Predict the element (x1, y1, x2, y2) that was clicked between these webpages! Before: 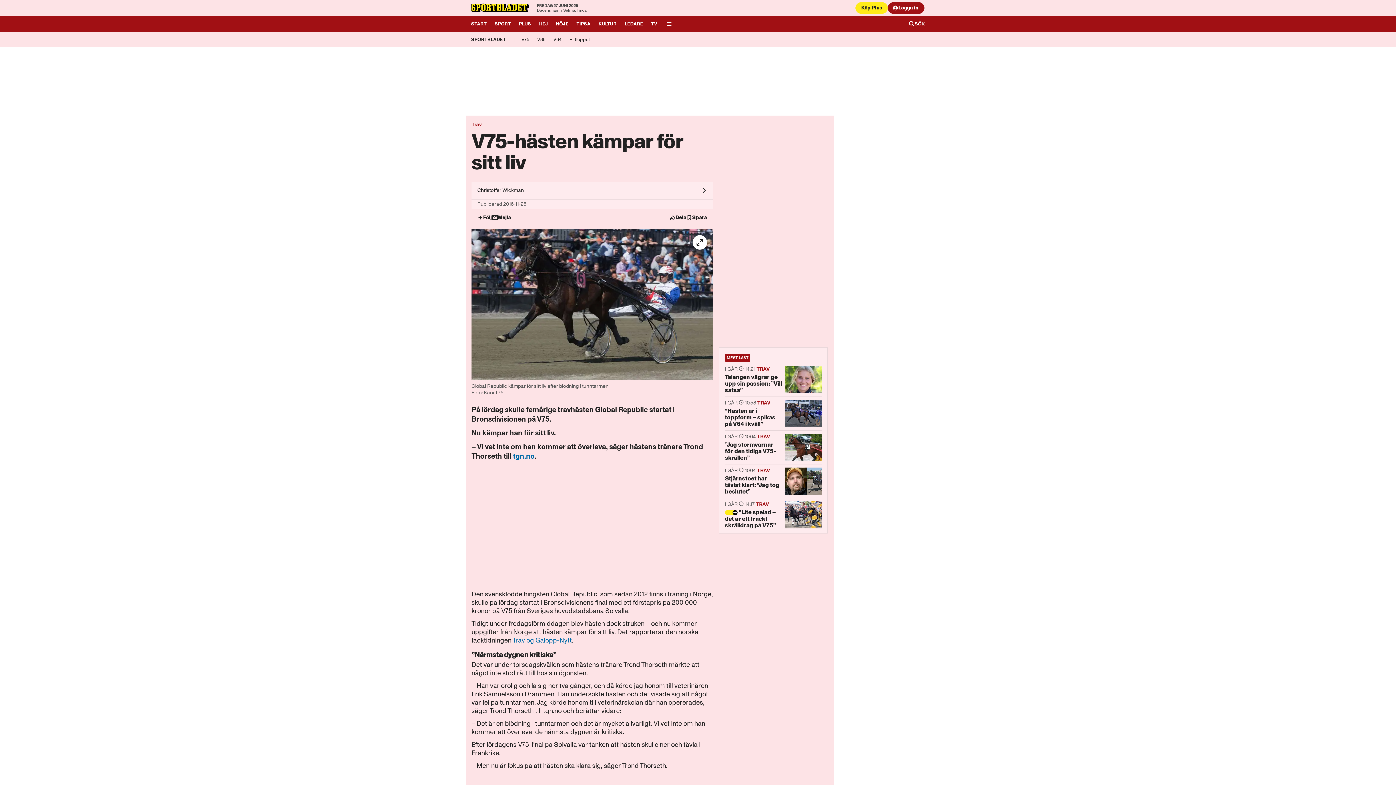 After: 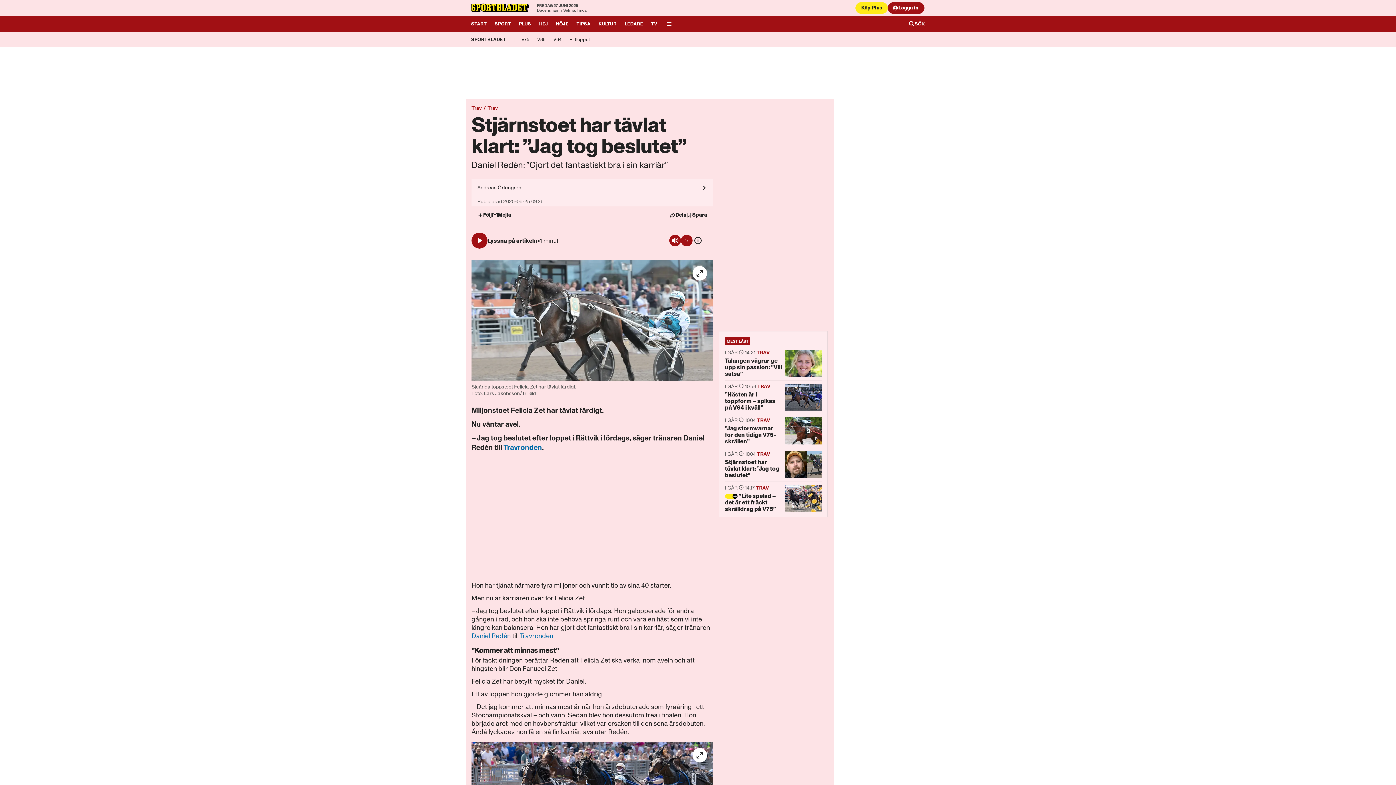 Action: label: Stjärnstoet har tävlat klart: ”Jag tog beslutet” bbox: (725, 464, 821, 498)